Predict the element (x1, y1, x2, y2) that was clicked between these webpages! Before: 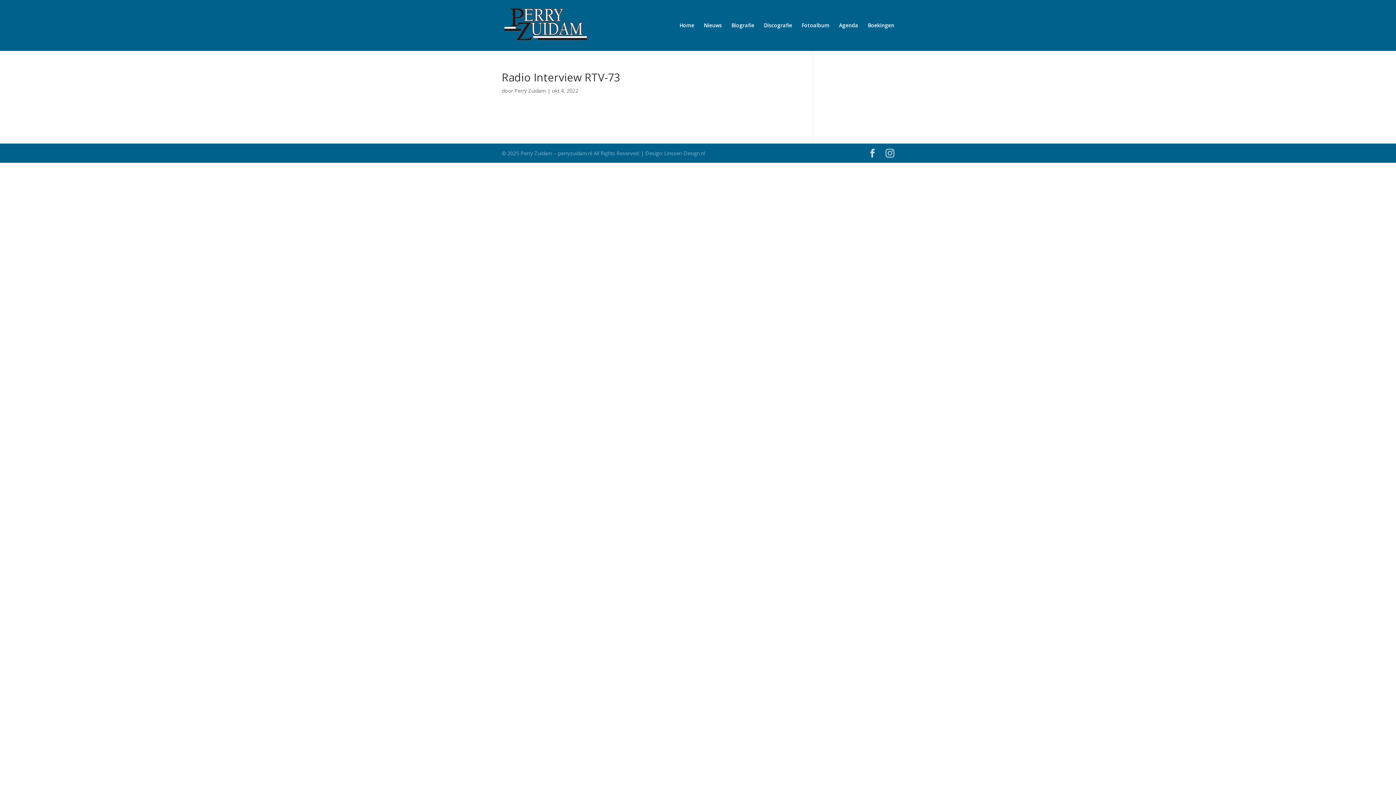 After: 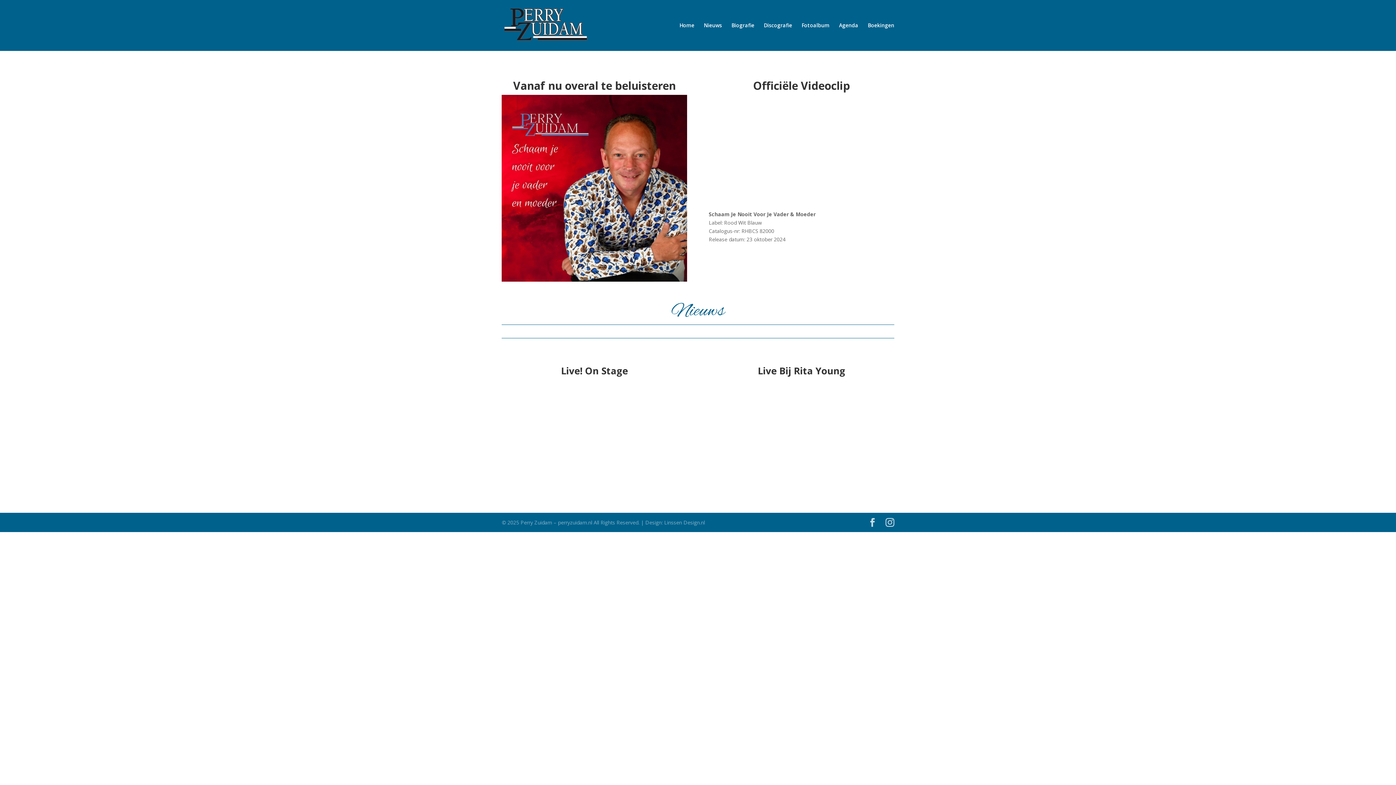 Action: label: Nieuws bbox: (704, 22, 722, 50)